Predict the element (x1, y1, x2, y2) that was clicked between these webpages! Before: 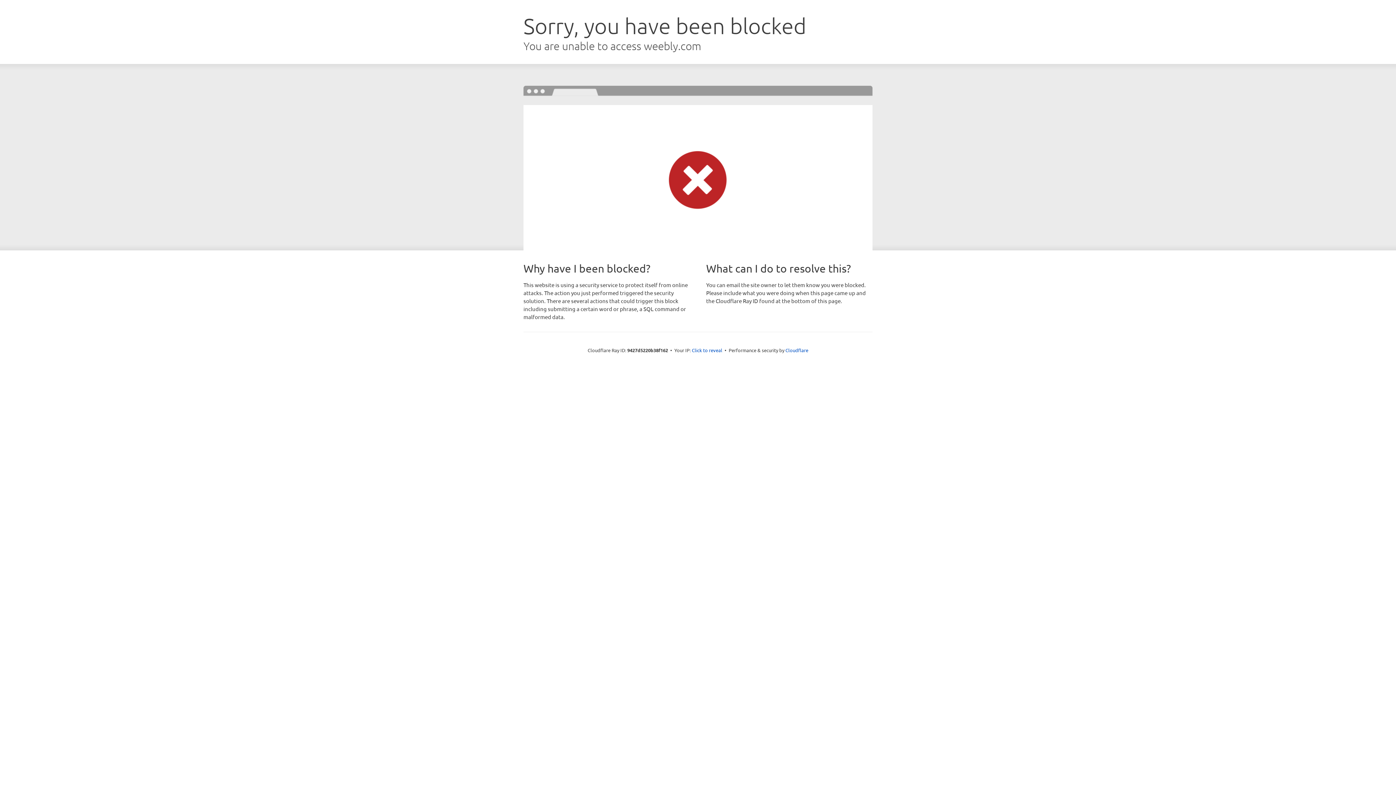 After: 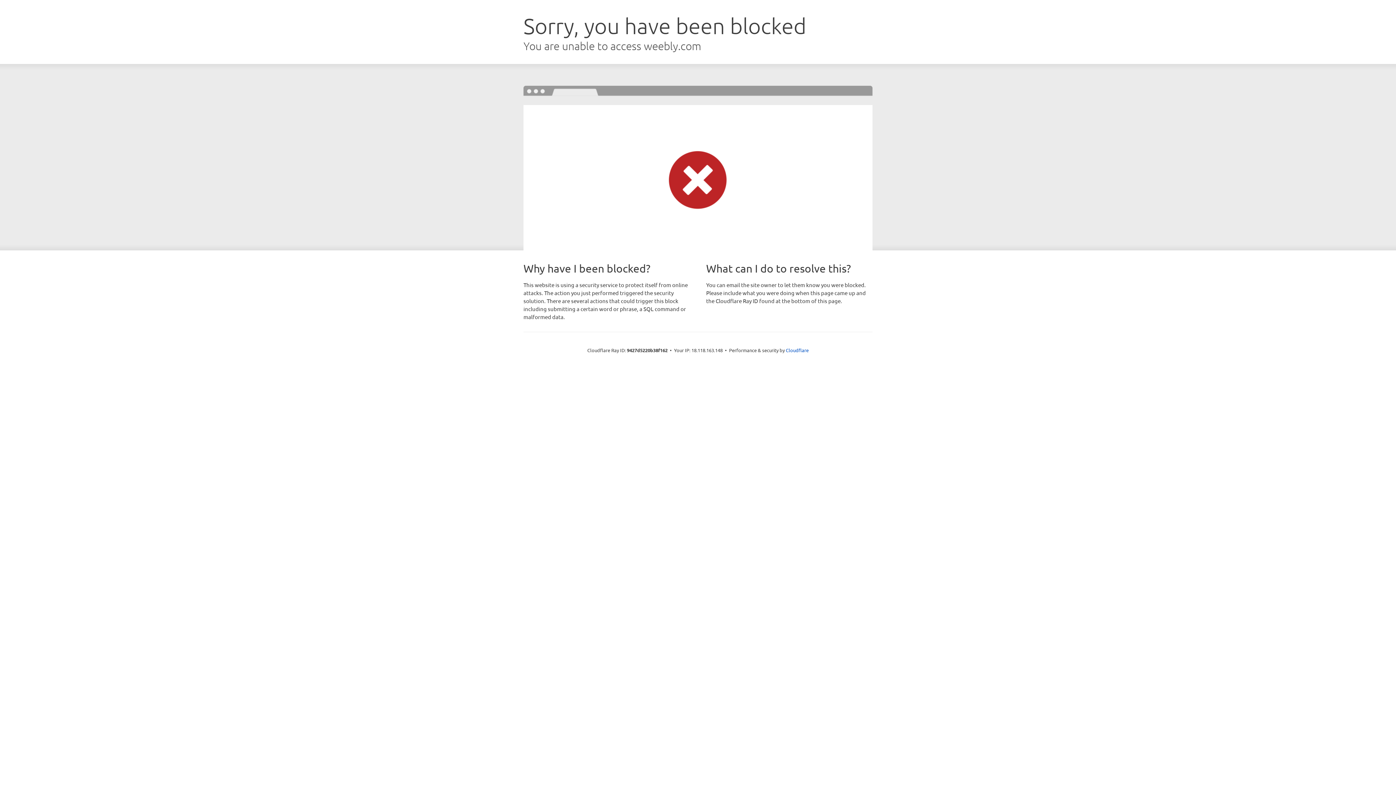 Action: label: Click to reveal bbox: (692, 346, 722, 353)